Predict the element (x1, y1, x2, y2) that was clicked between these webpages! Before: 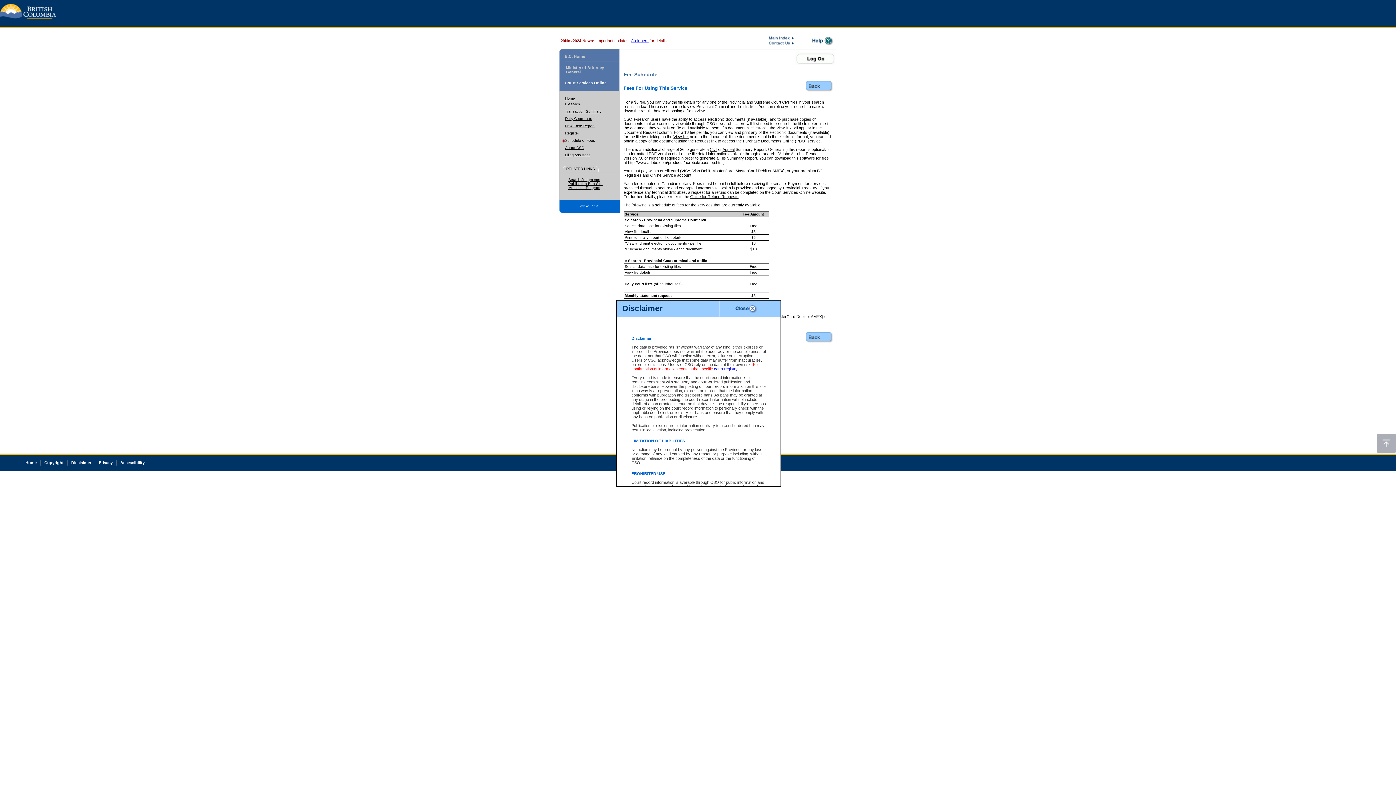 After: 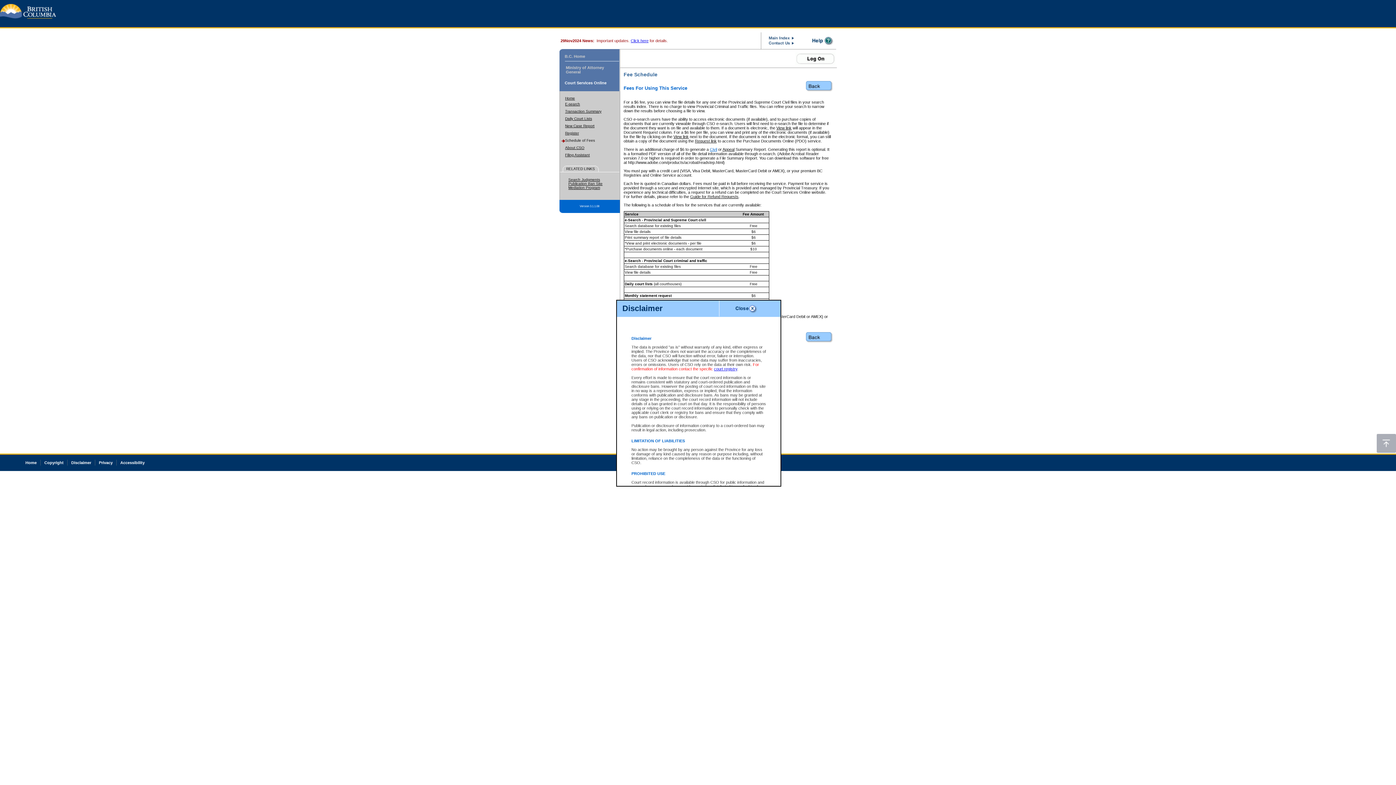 Action: bbox: (710, 147, 717, 151) label: Civil